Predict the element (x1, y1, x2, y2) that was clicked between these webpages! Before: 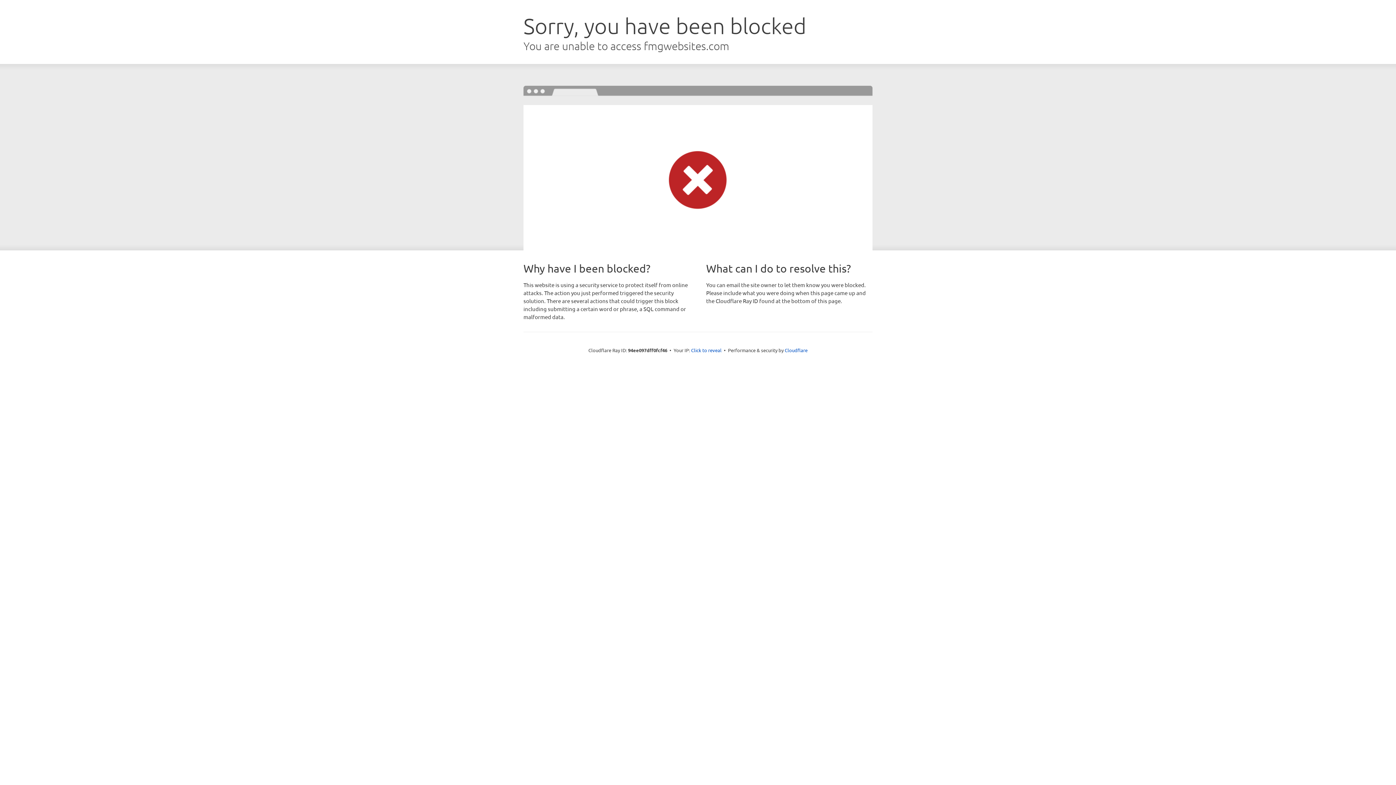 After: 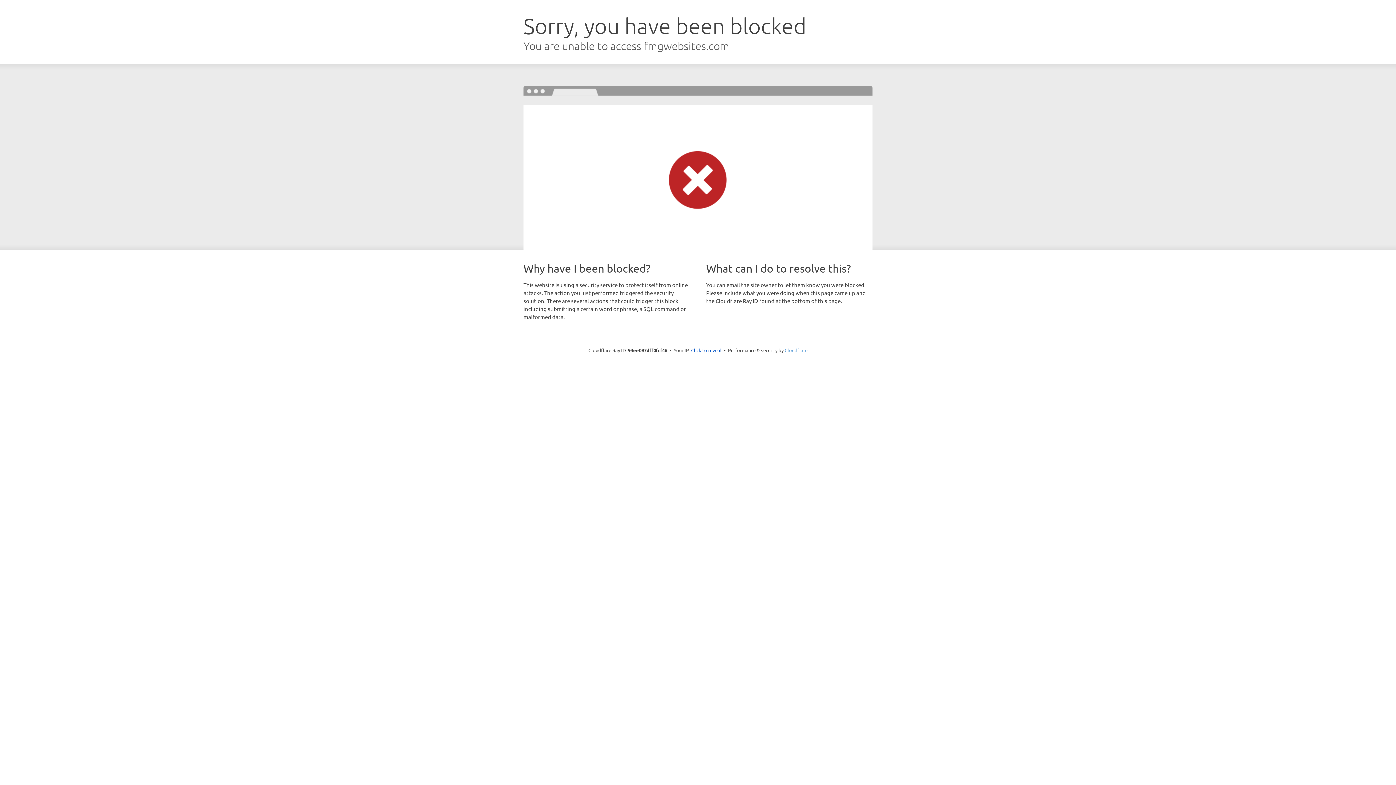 Action: label: Cloudflare bbox: (784, 347, 807, 353)